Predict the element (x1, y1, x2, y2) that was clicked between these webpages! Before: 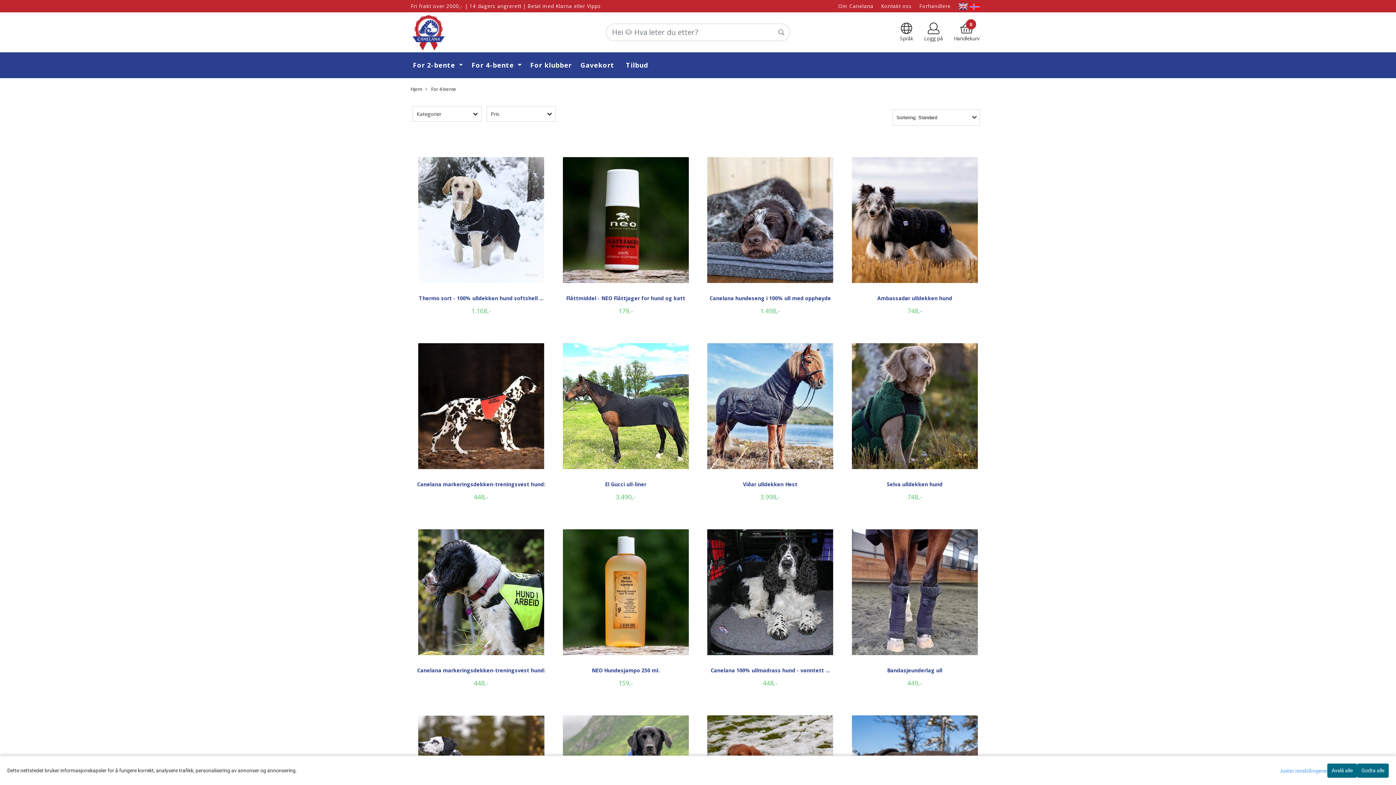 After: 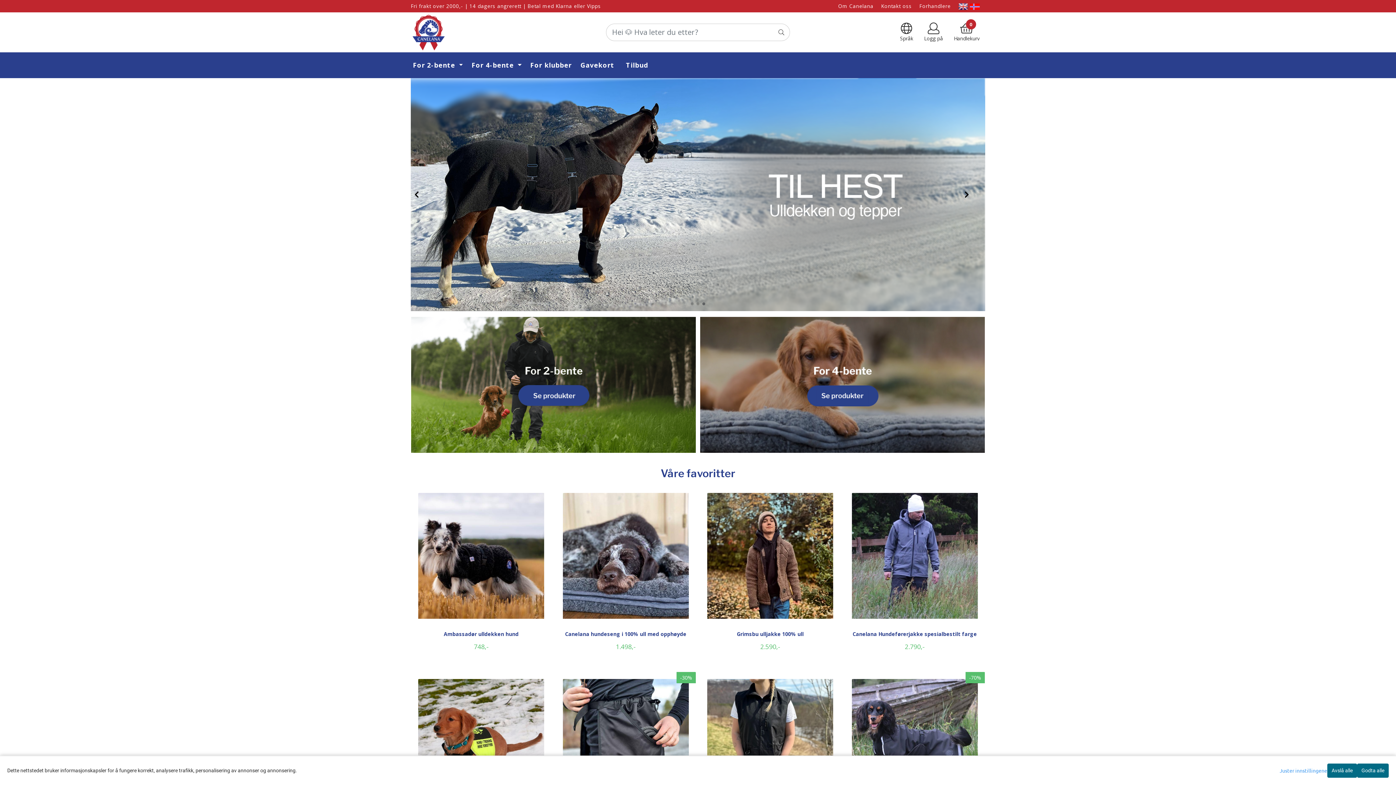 Action: bbox: (970, 2, 980, 9)